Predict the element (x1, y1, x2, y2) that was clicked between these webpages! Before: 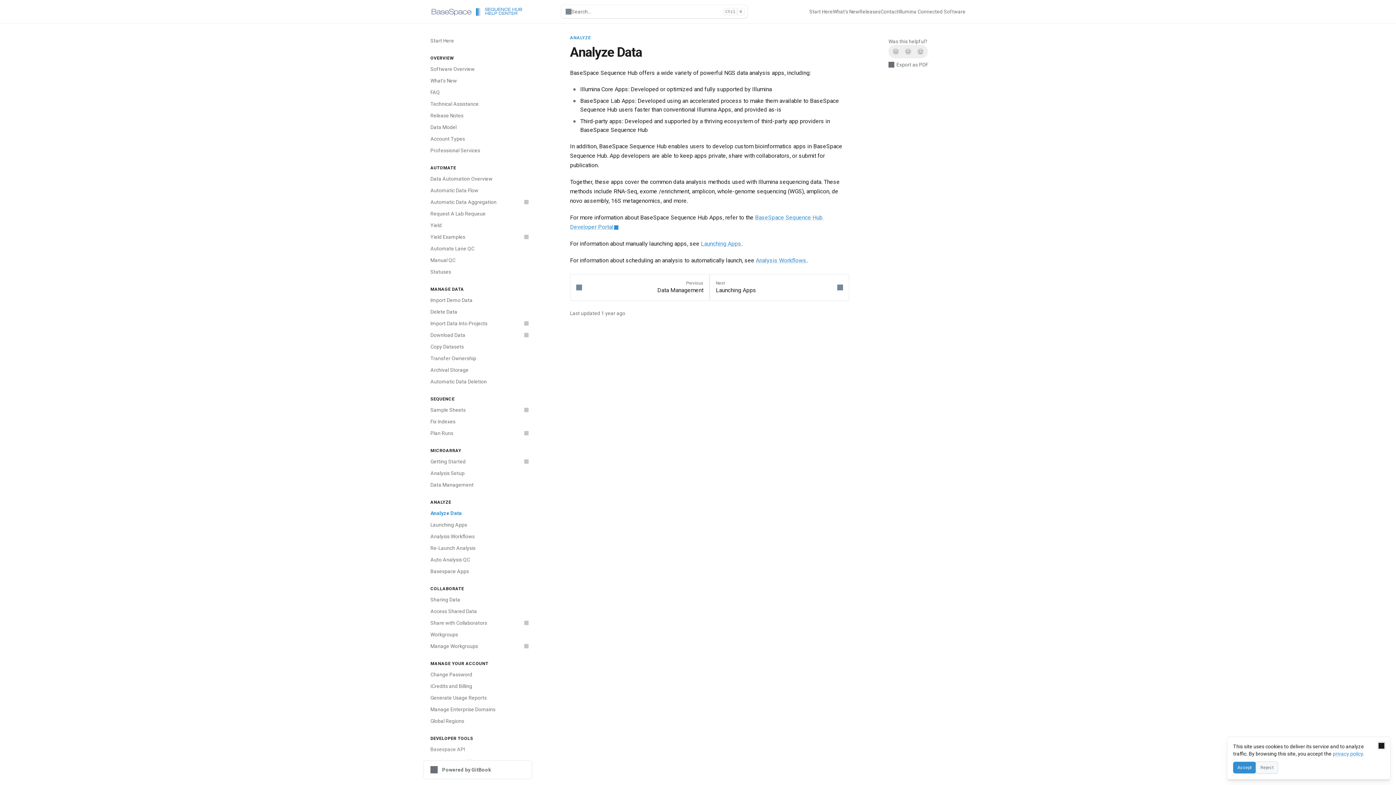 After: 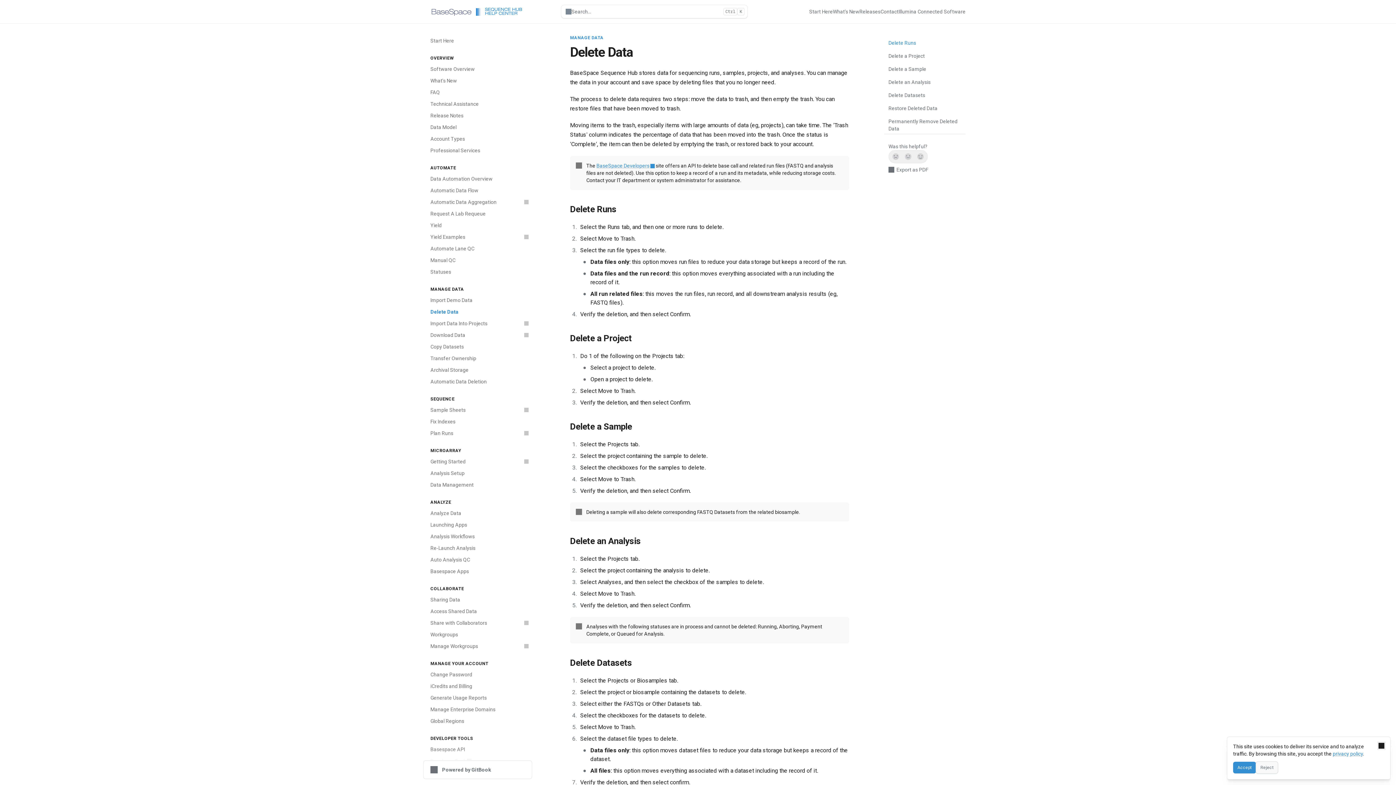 Action: label: Delete Data bbox: (426, 306, 532, 317)